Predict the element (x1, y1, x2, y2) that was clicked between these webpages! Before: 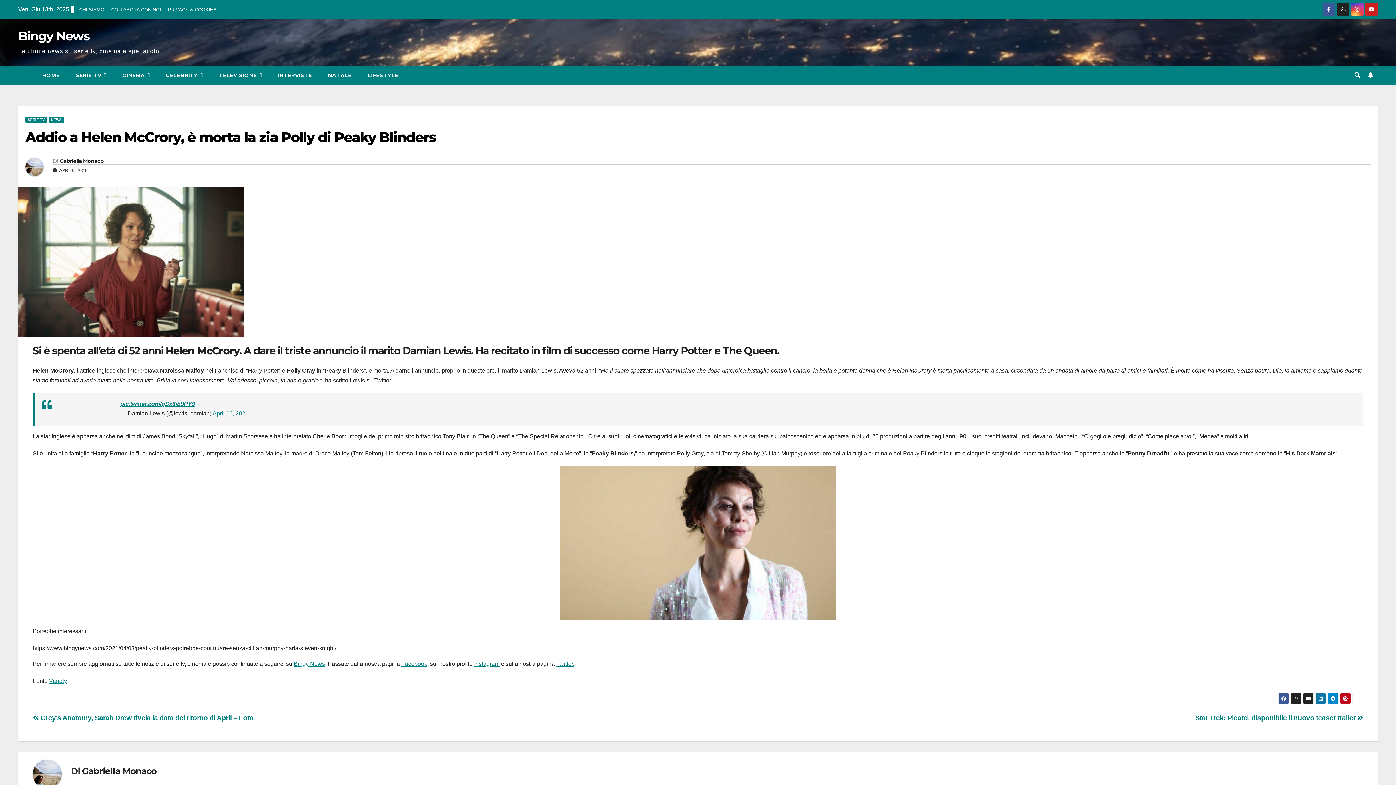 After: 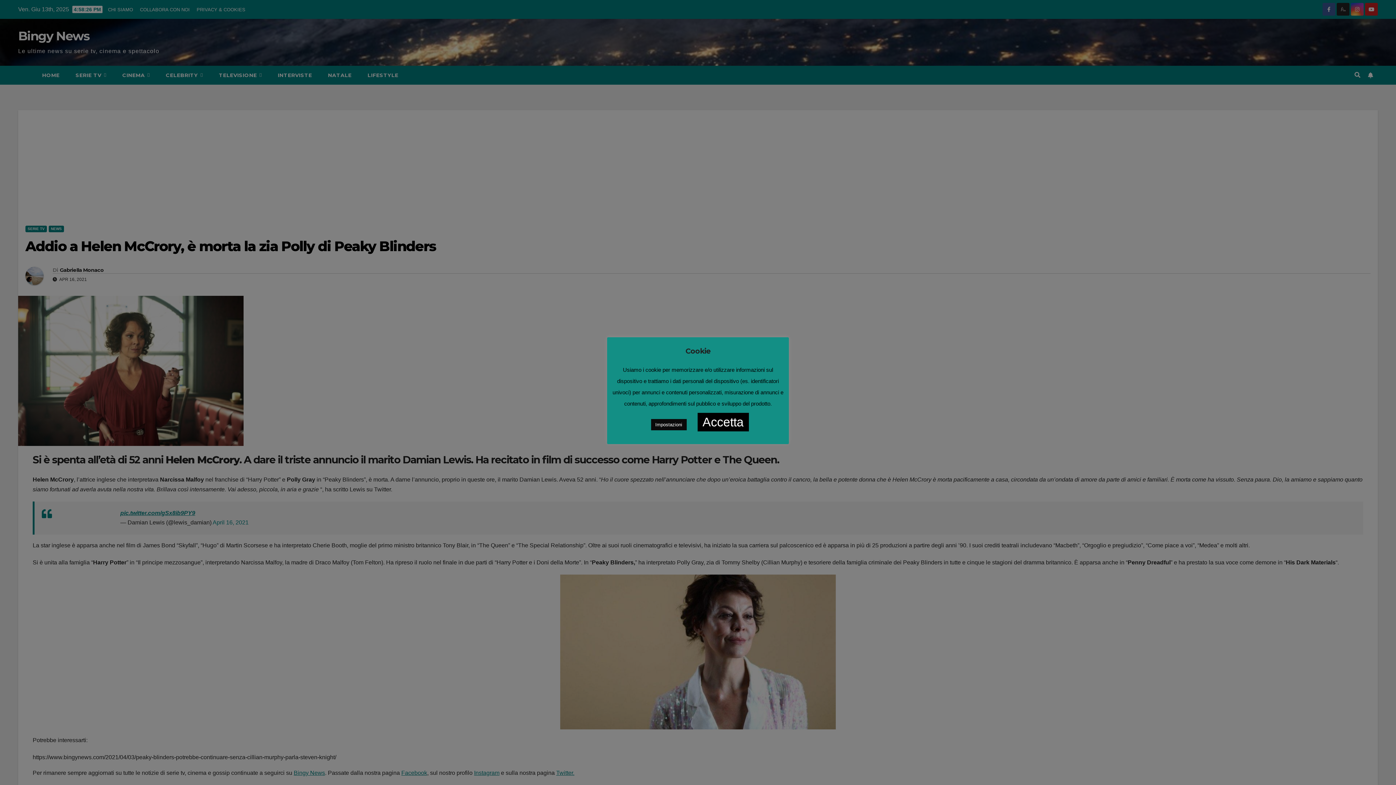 Action: label: Addio a Helen McCrory, è morta la zia Polly di Peaky Blinders bbox: (25, 128, 436, 145)